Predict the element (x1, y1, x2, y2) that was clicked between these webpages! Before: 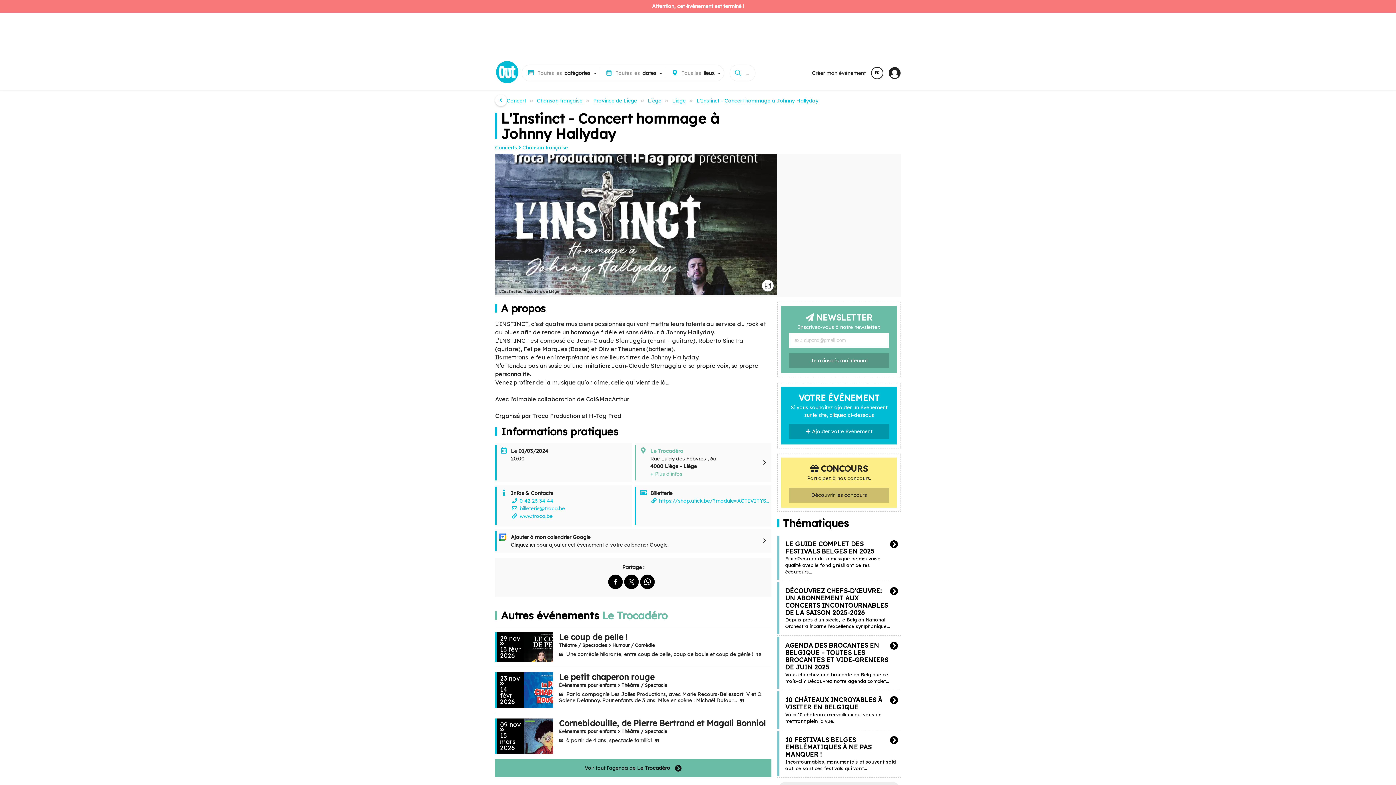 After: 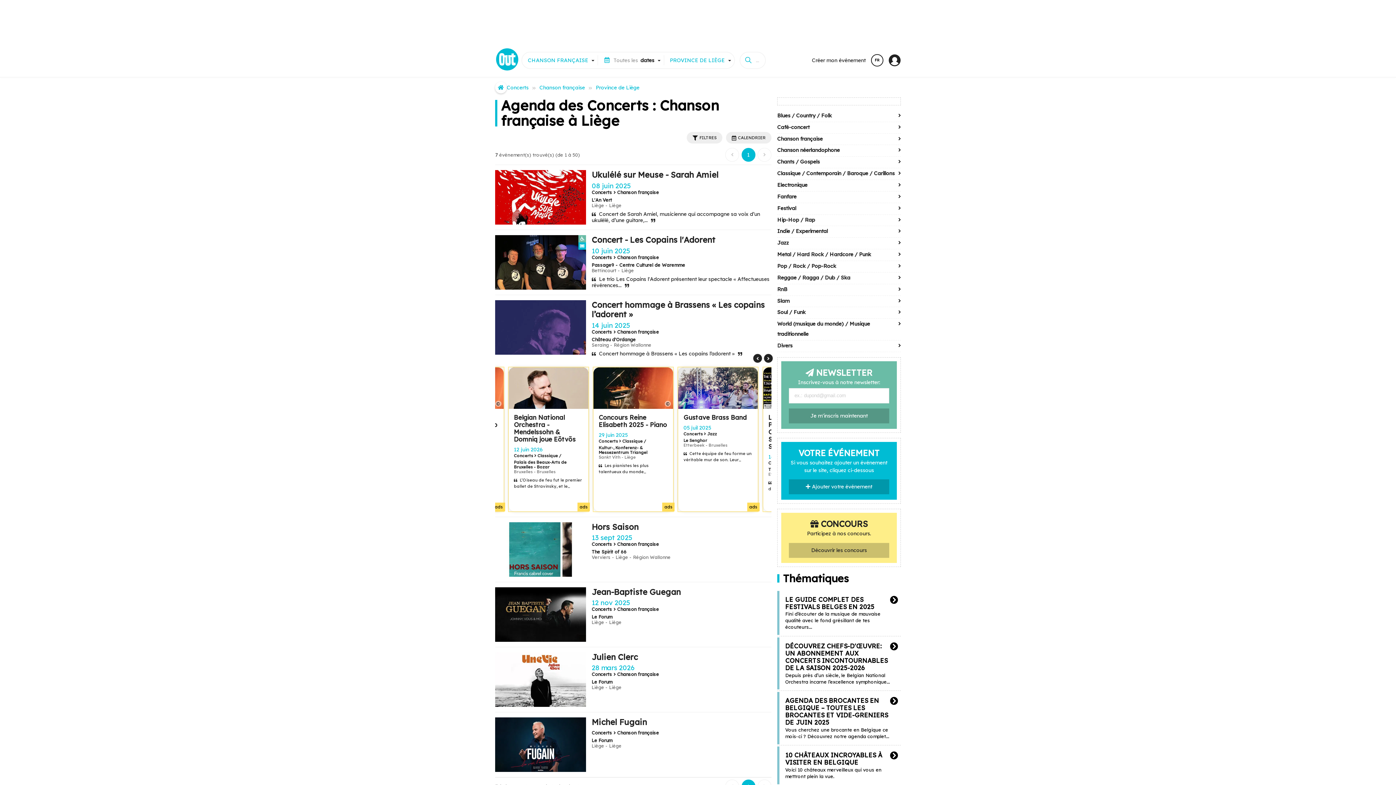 Action: bbox: (593, 97, 637, 103) label: Province de Liège